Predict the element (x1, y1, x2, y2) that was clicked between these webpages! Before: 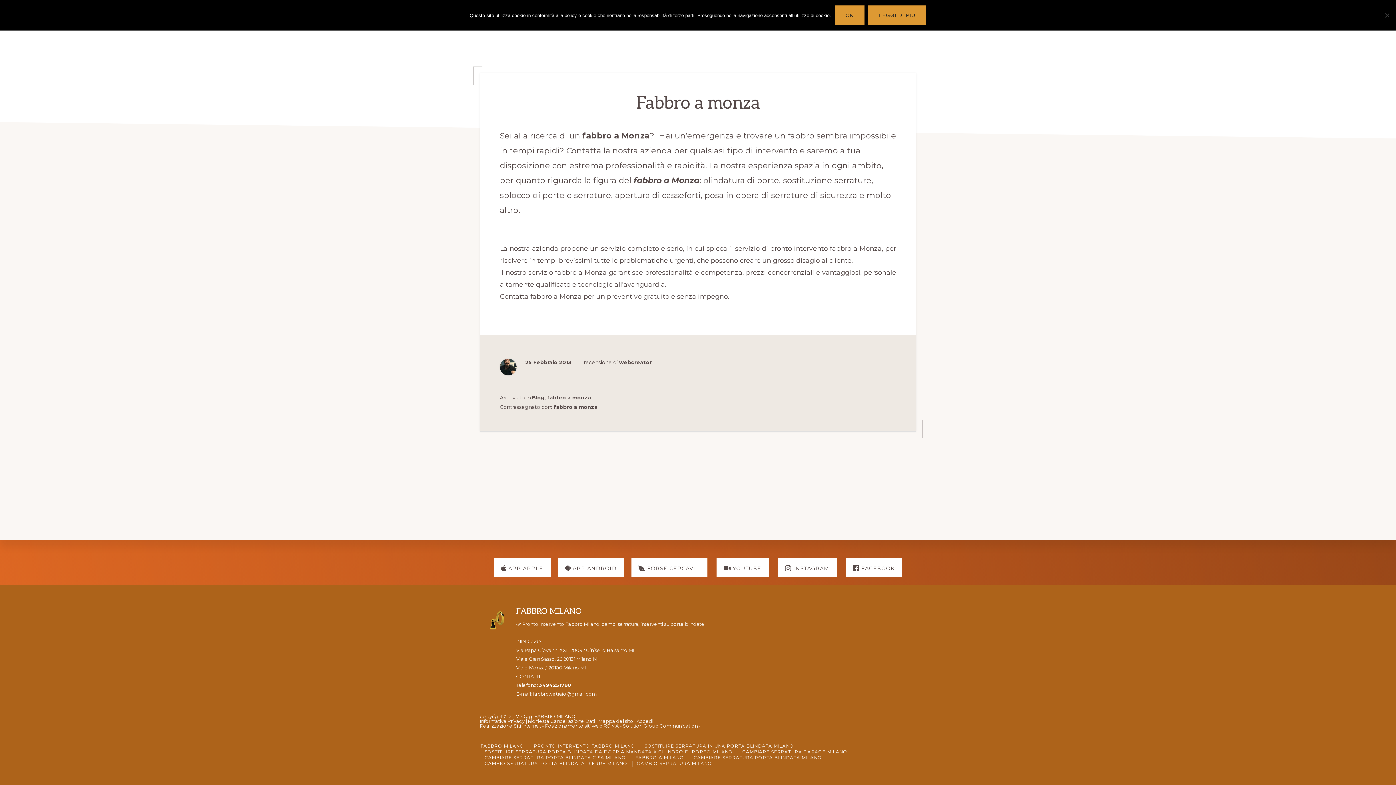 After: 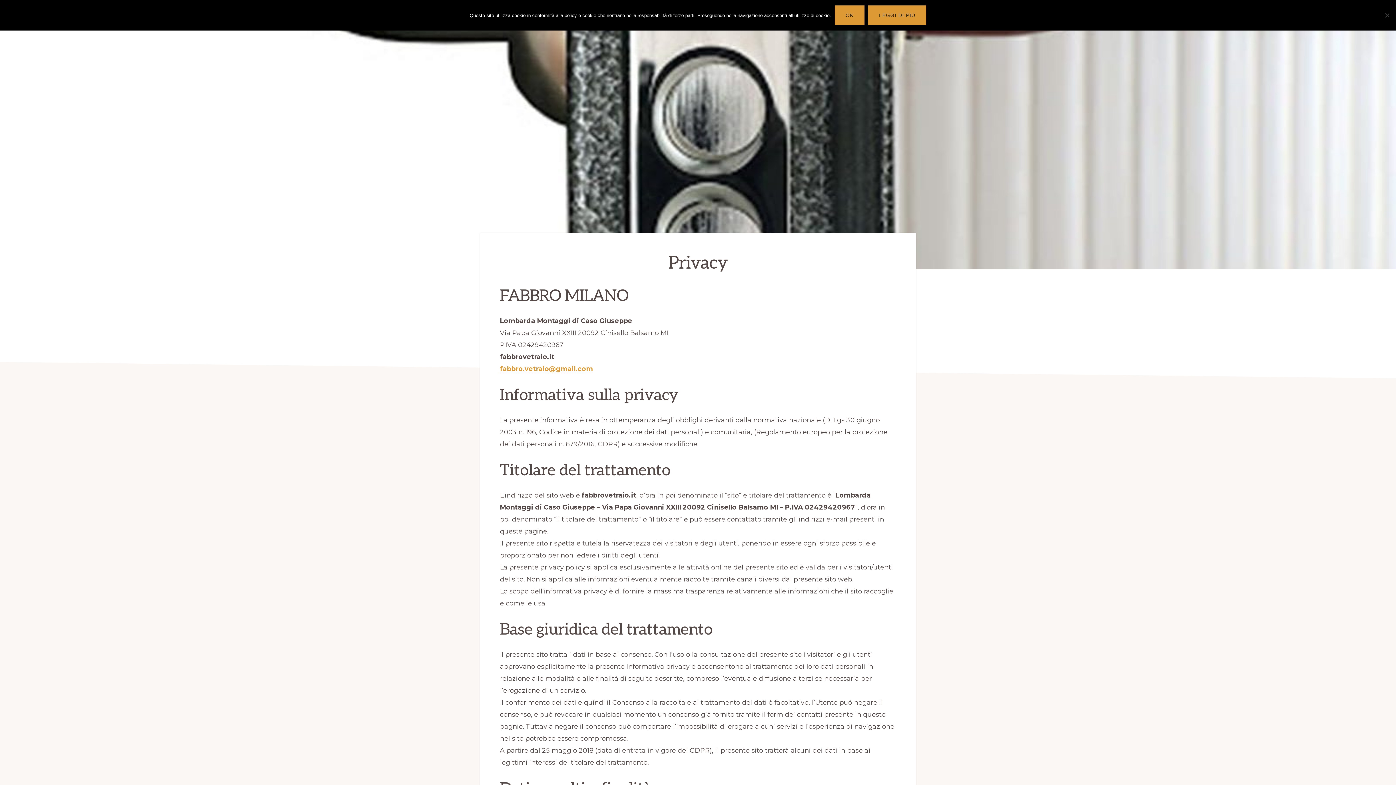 Action: bbox: (480, 718, 524, 725) label: Informativa Privacy